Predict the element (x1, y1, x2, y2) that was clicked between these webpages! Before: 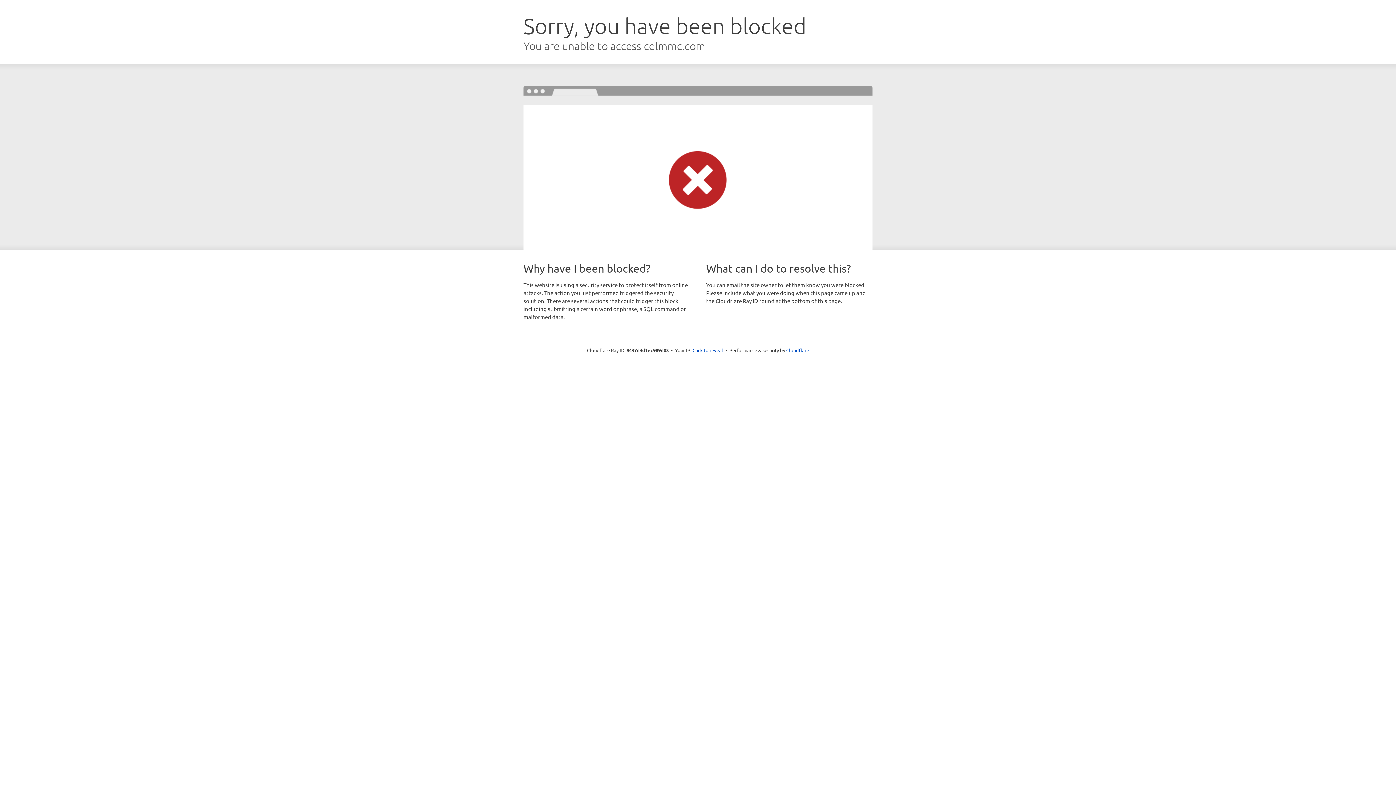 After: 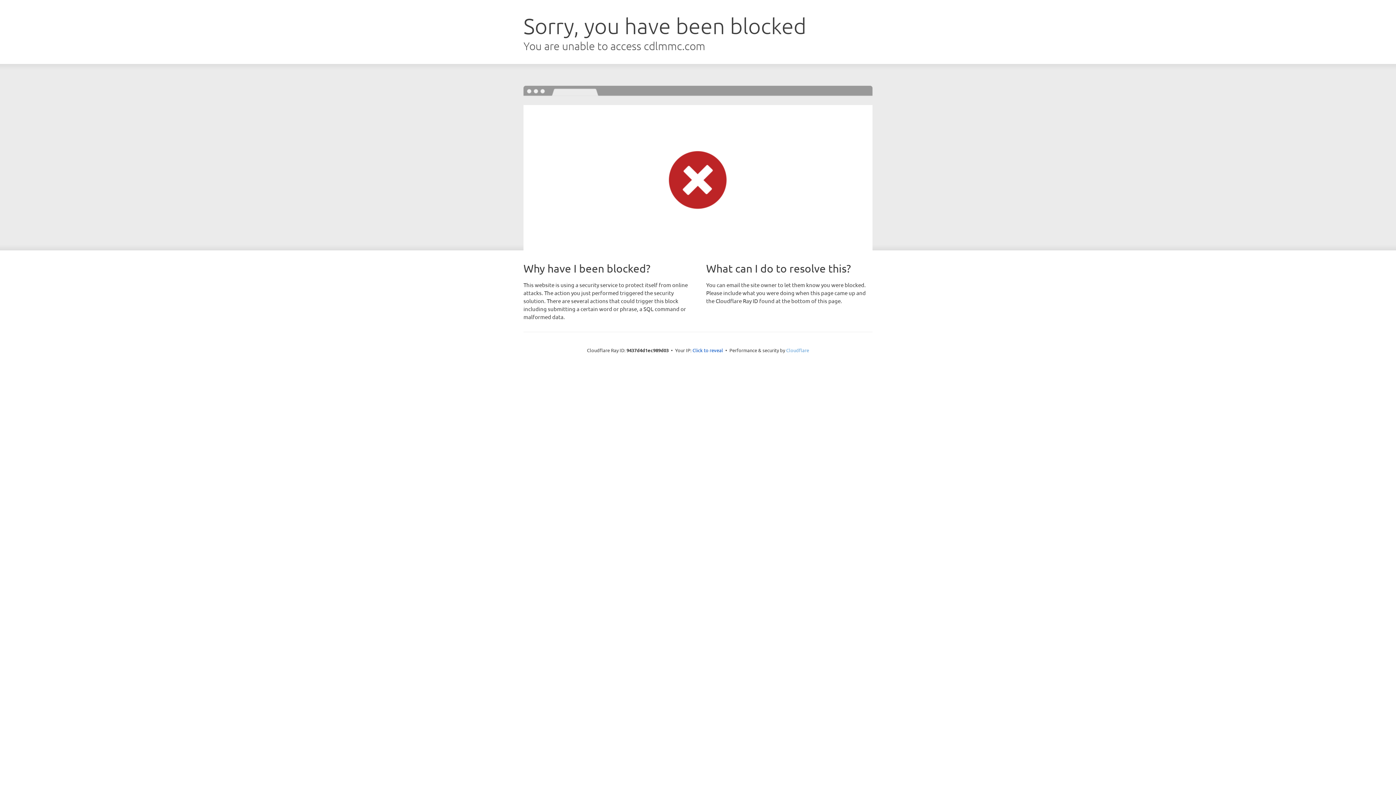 Action: label: Cloudflare bbox: (786, 347, 809, 353)